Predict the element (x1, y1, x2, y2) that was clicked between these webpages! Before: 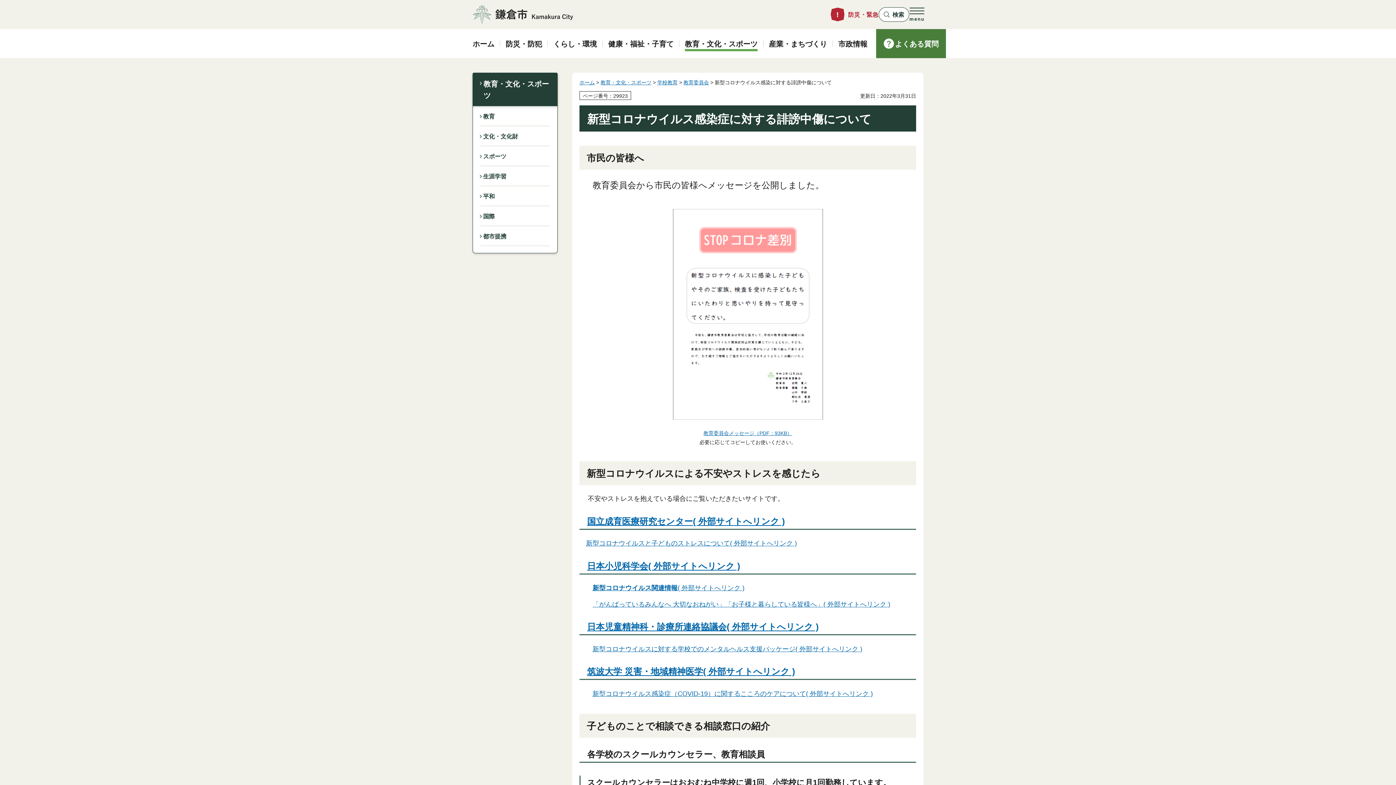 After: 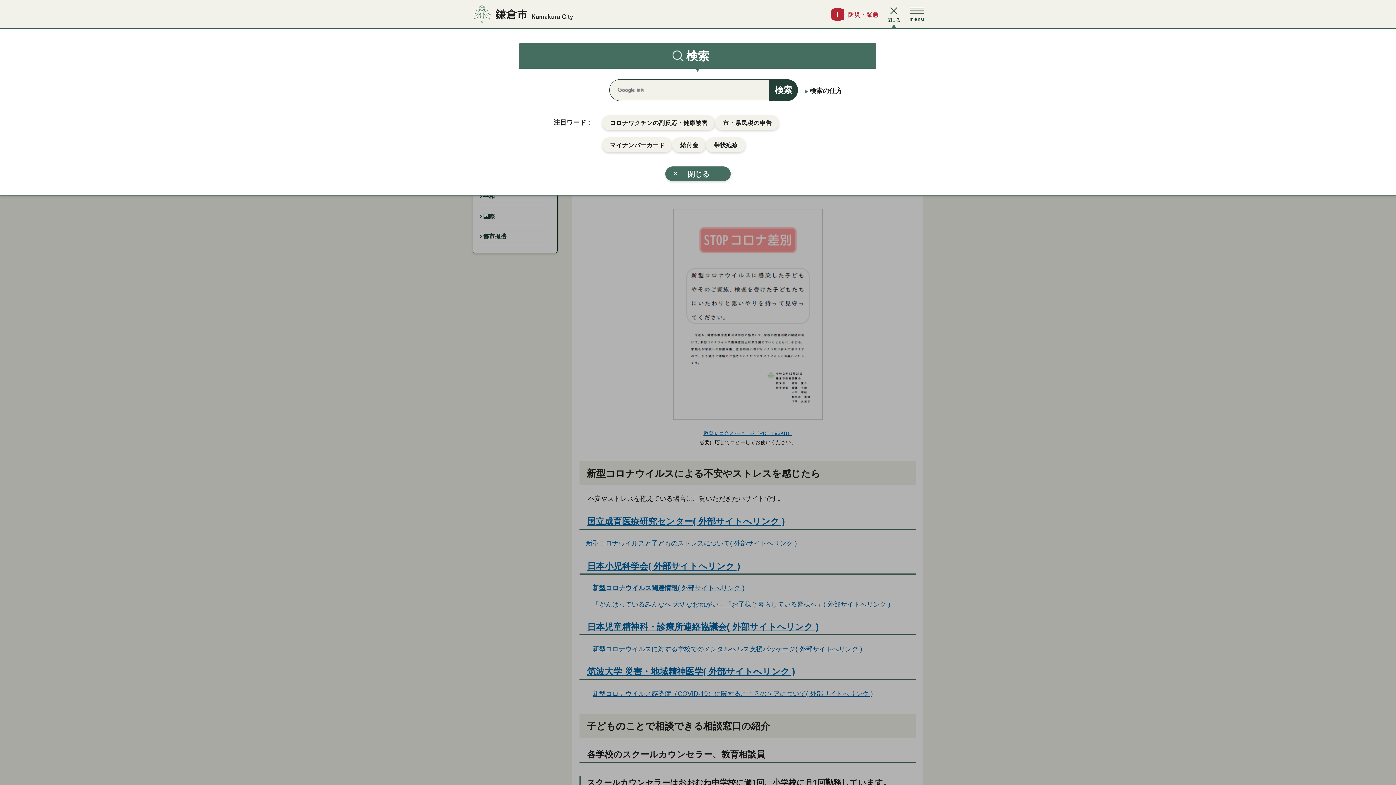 Action: label: 検索 bbox: (878, 7, 909, 21)